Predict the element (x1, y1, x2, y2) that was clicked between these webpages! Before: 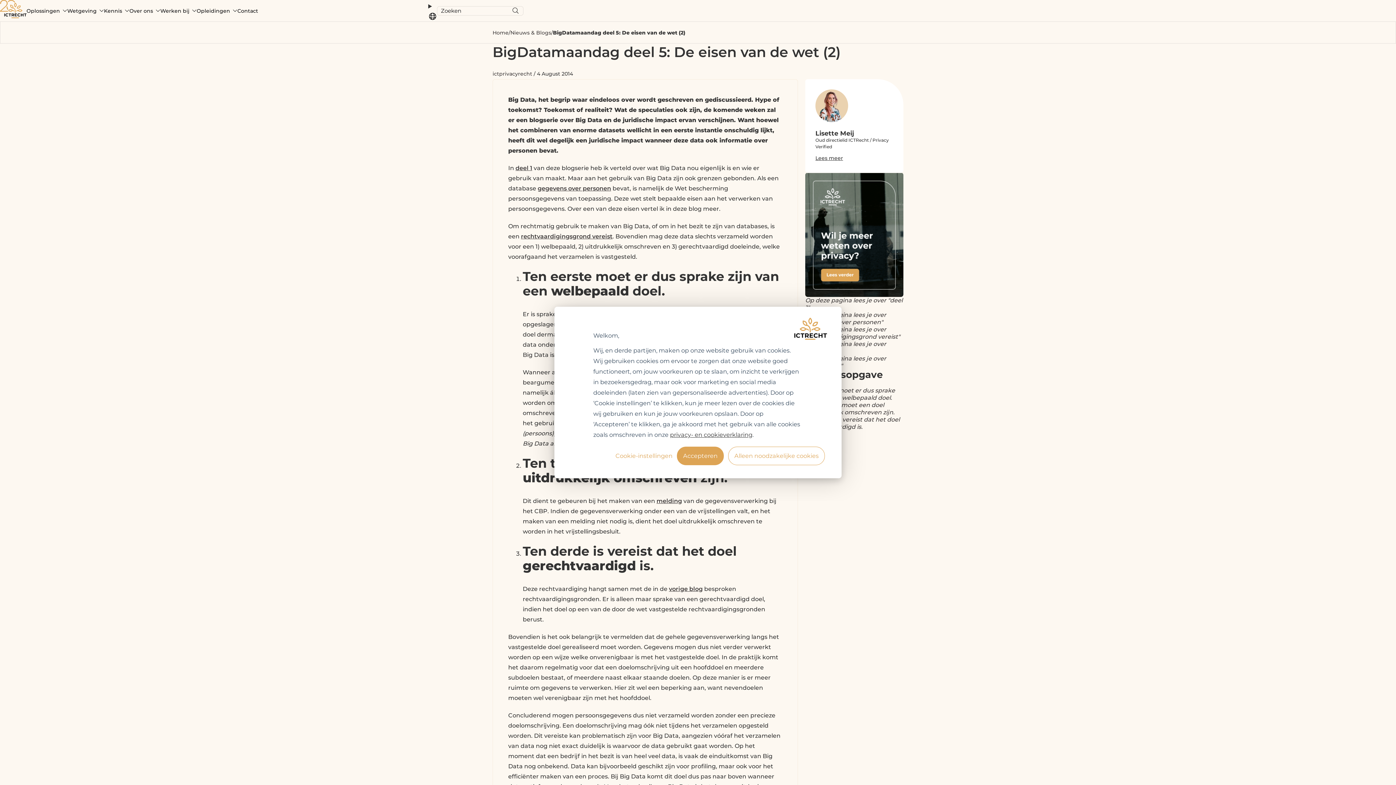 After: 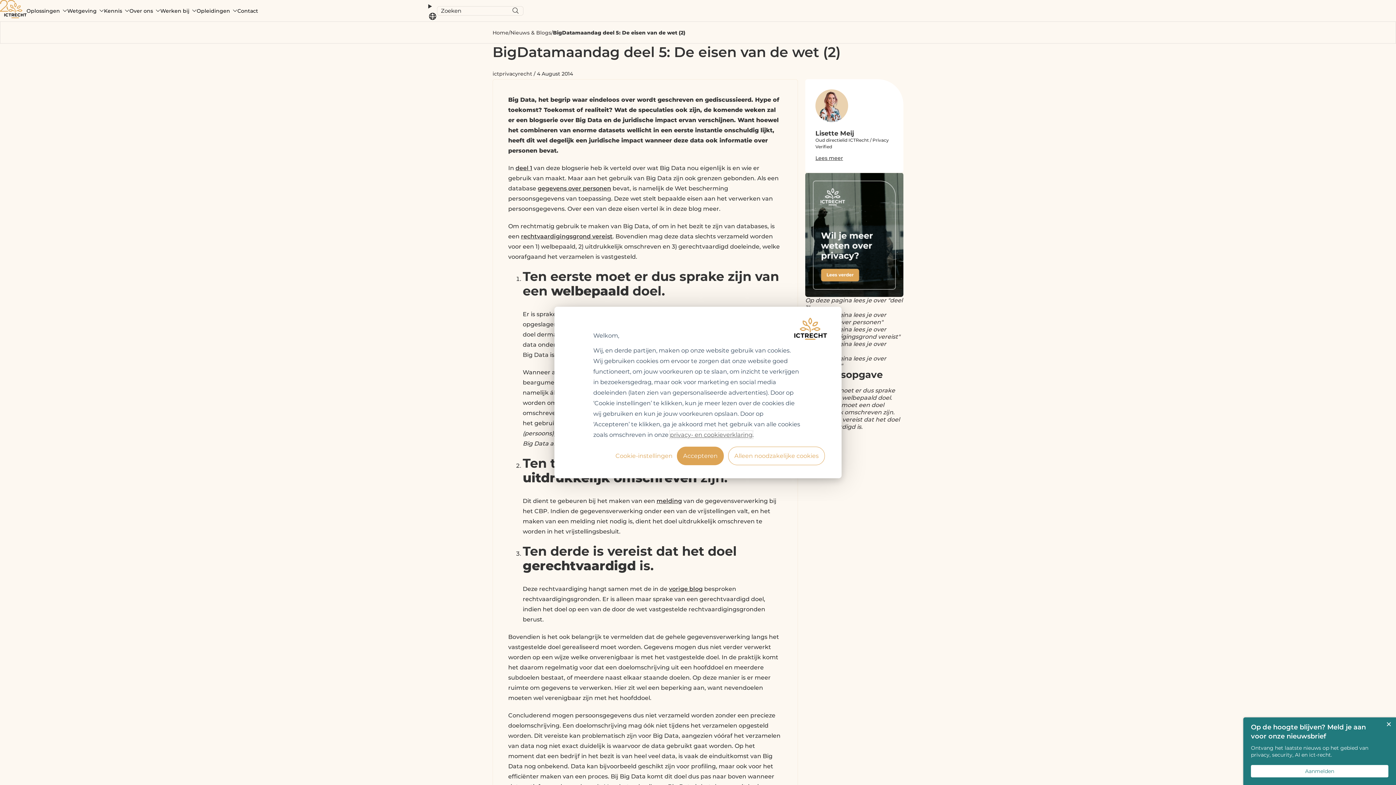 Action: bbox: (670, 431, 752, 438) label: privacy- en cookieverklaring